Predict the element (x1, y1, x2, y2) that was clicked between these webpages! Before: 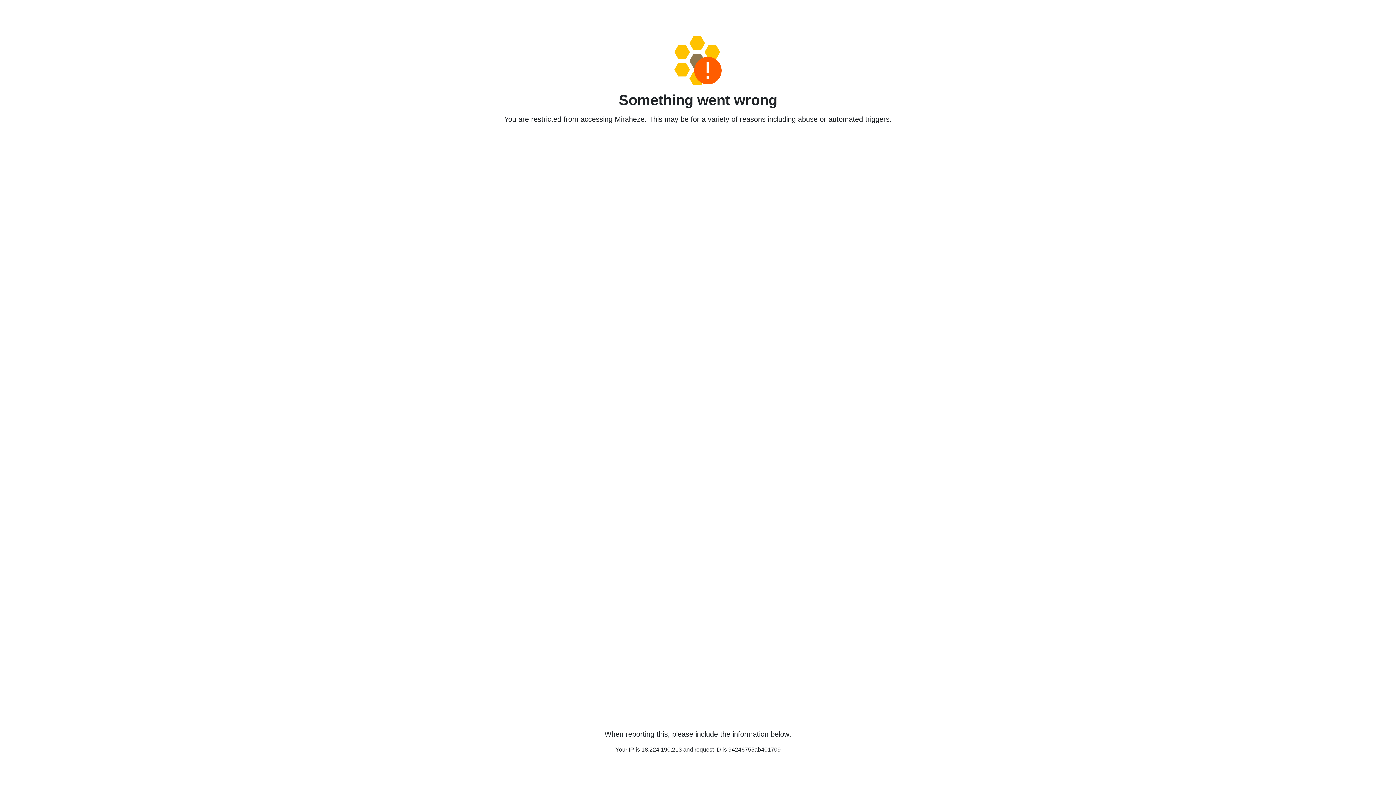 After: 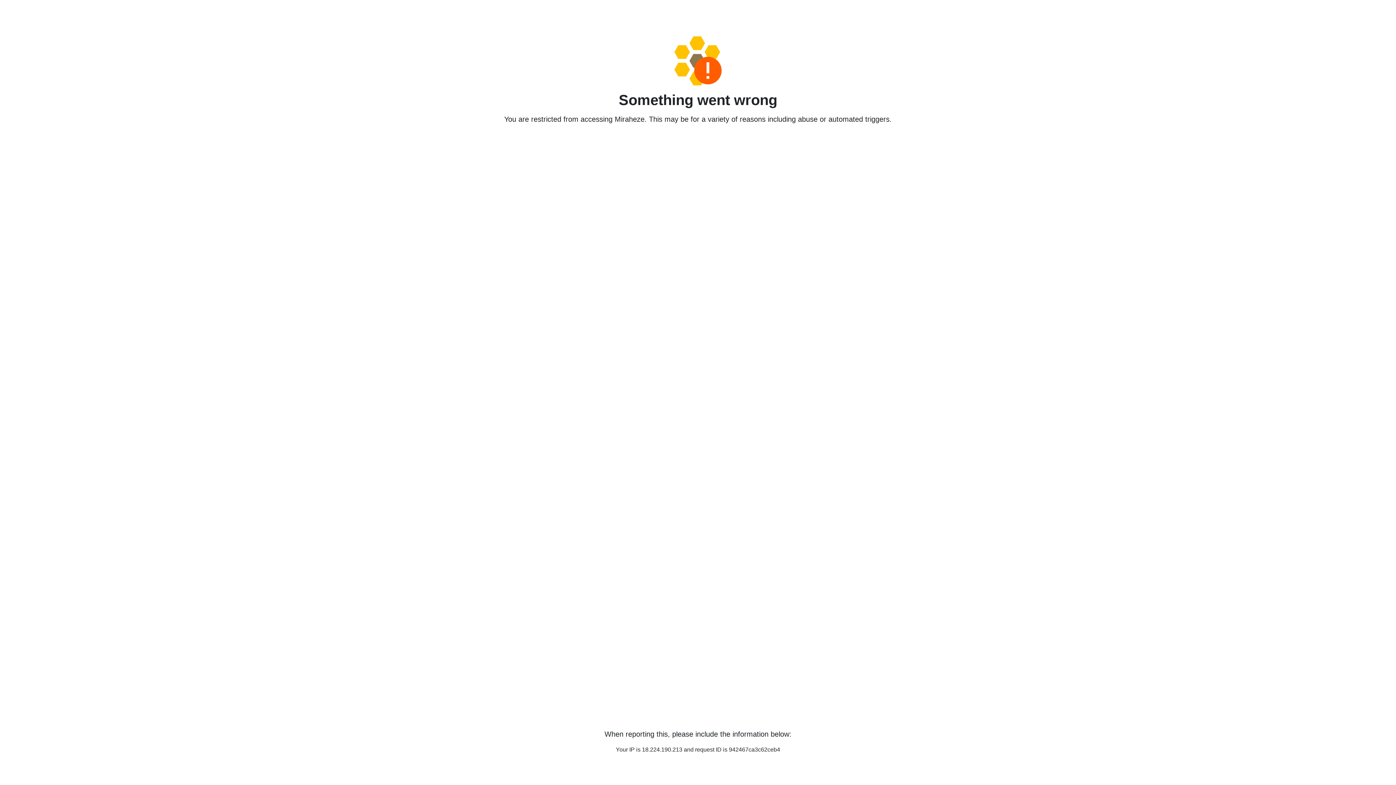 Action: bbox: (458, 36, 938, 85)